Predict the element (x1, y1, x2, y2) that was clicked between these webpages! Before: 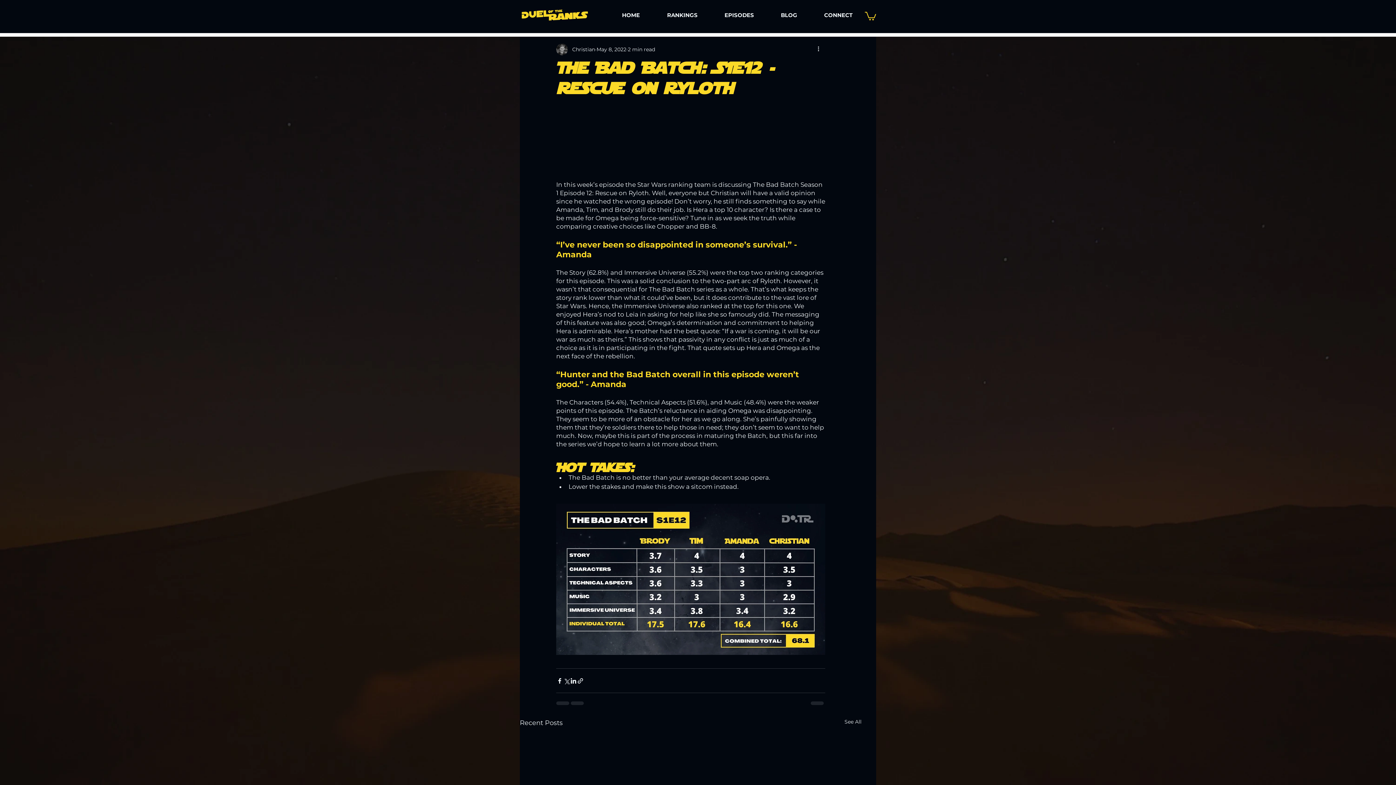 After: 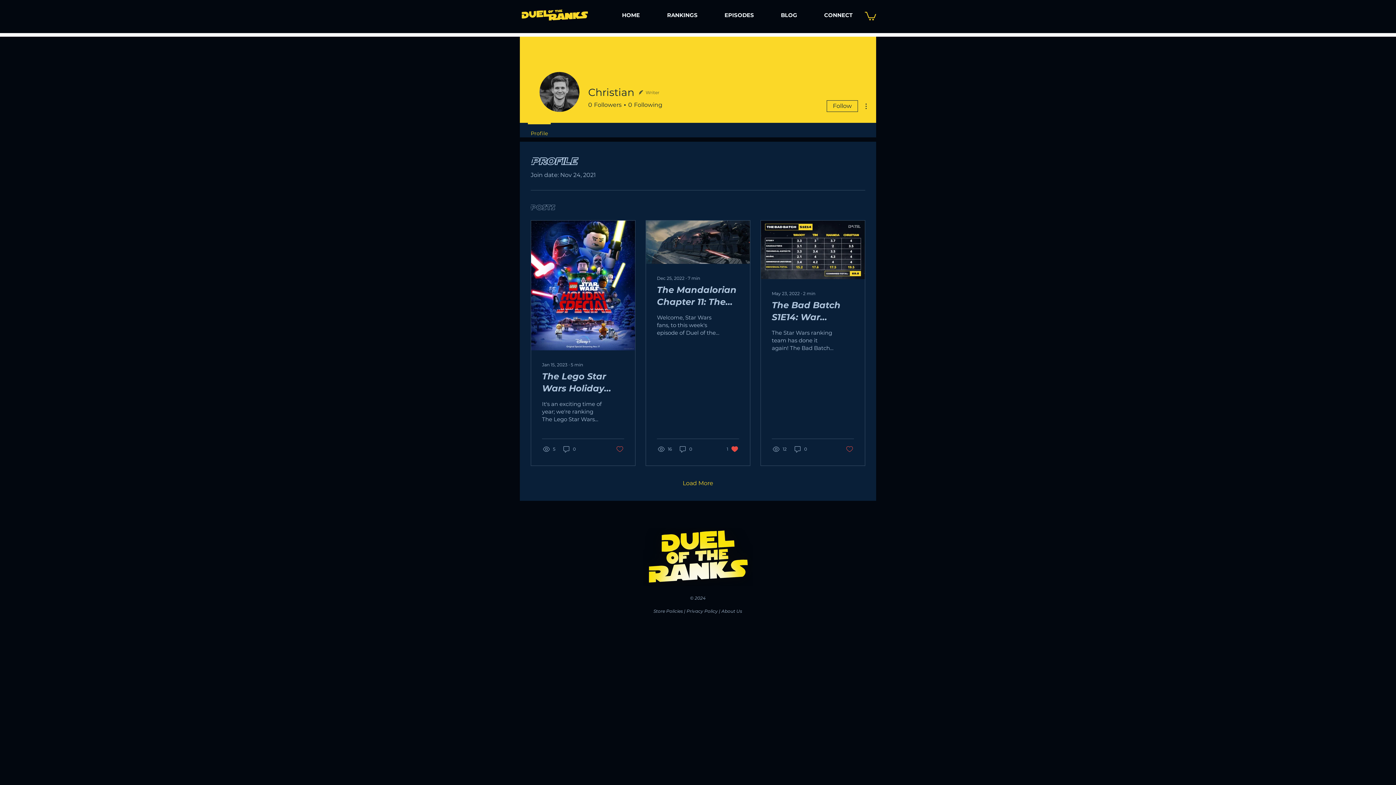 Action: label: Christian bbox: (572, 45, 595, 53)